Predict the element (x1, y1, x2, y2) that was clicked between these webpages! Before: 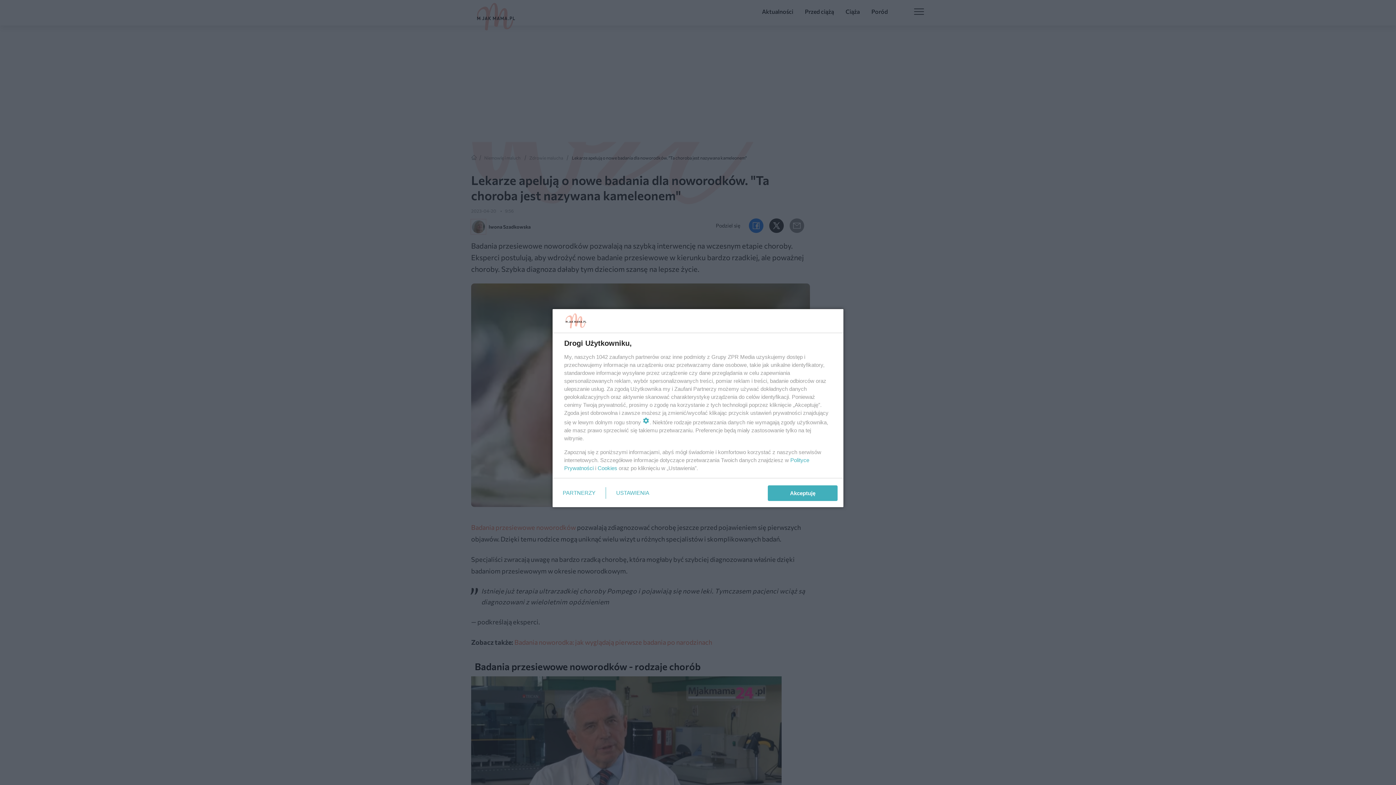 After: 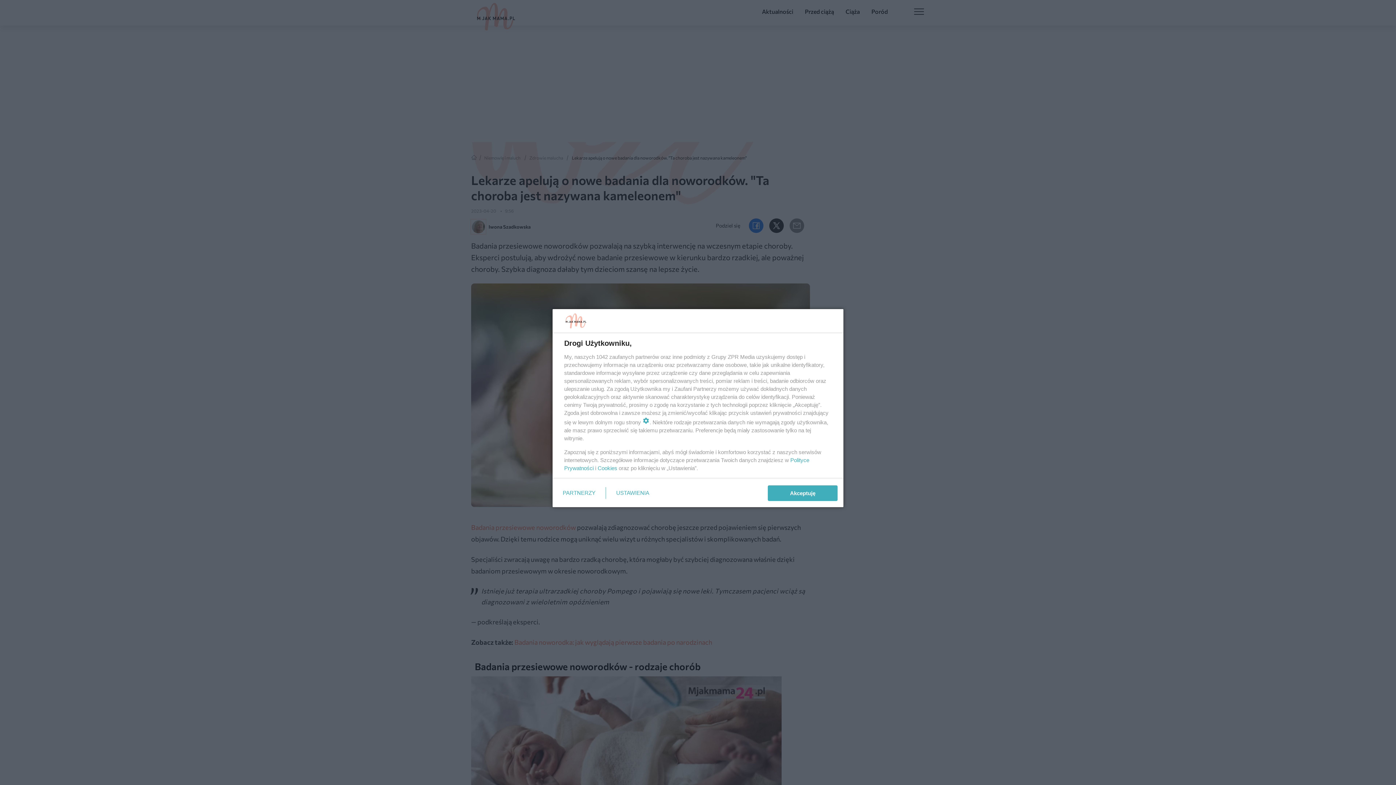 Action: label: Cookies bbox: (597, 465, 617, 471)